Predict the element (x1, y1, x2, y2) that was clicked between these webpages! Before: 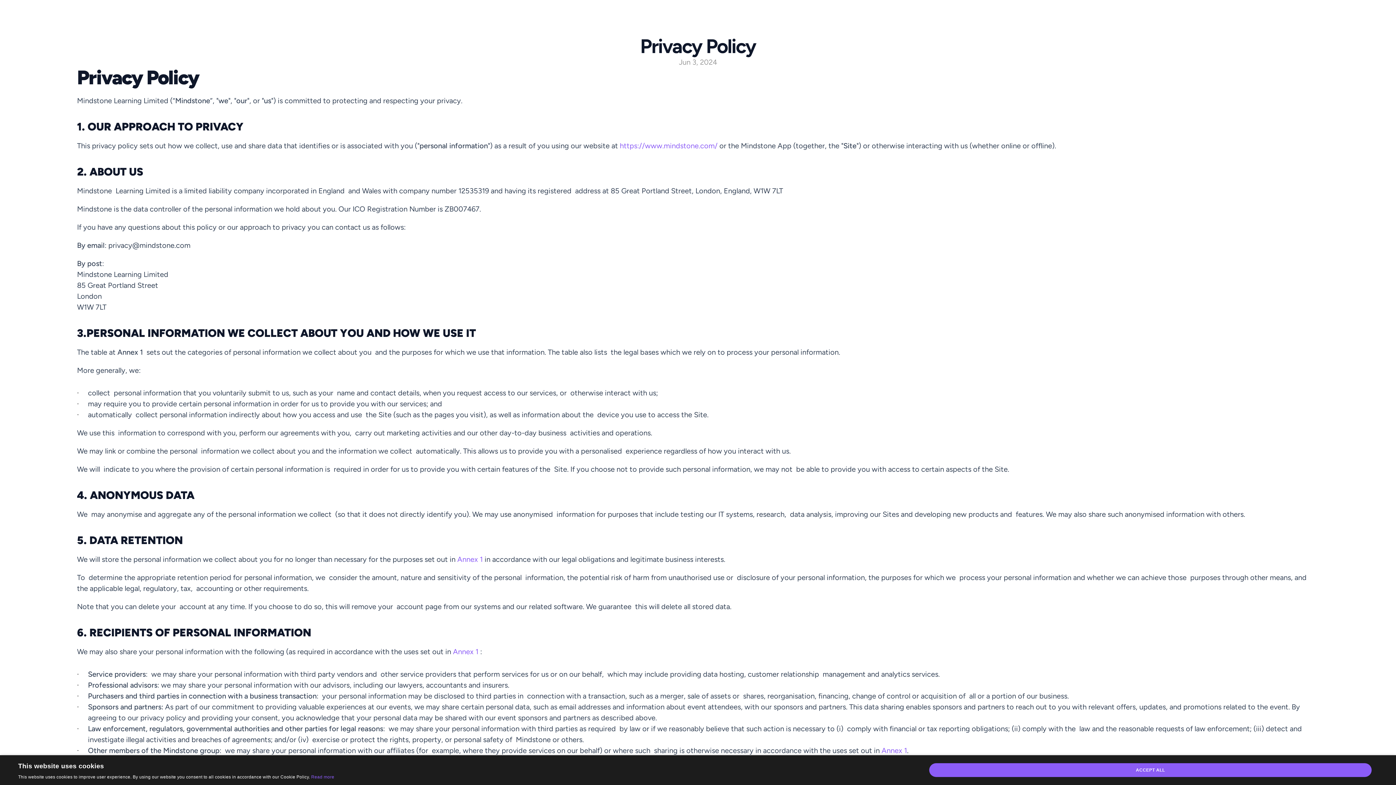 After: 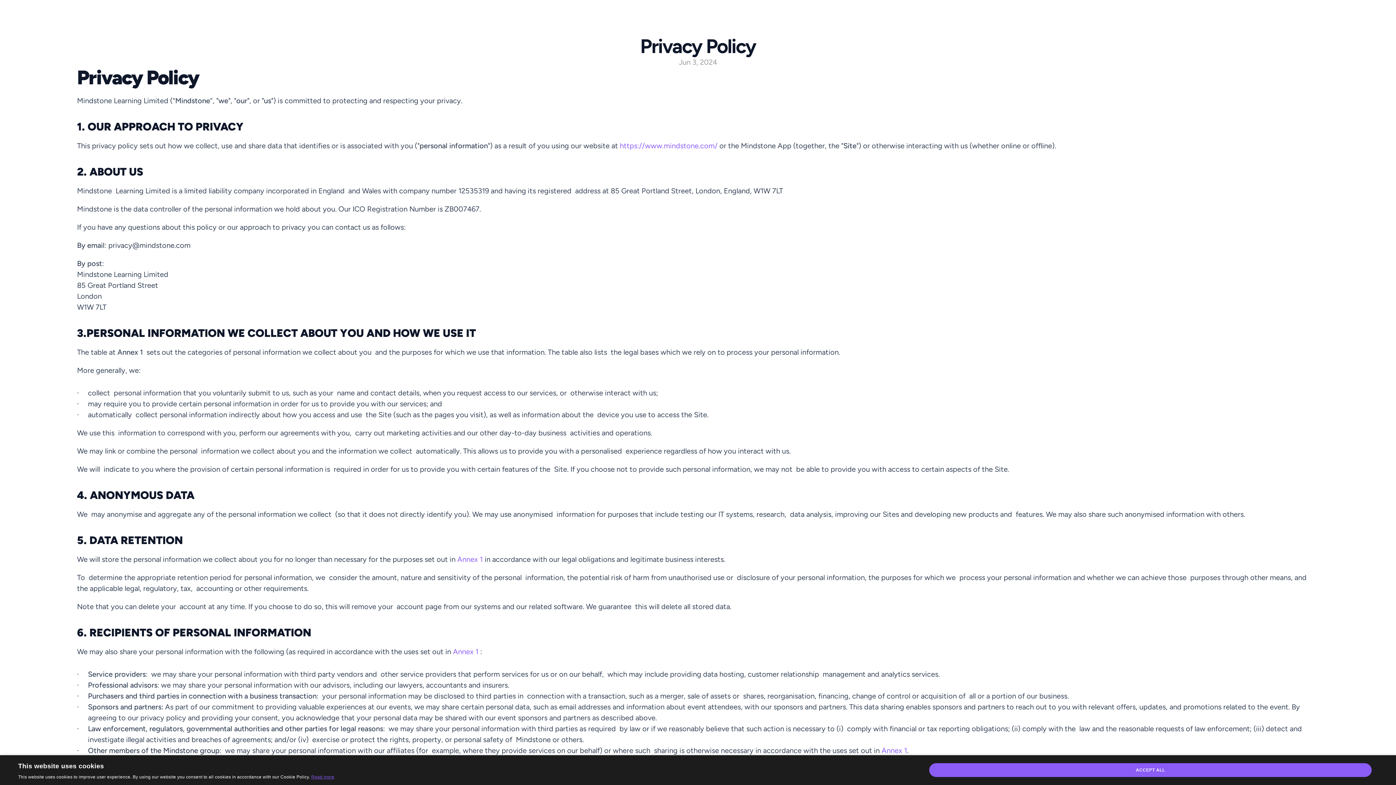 Action: bbox: (311, 774, 334, 780) label: Read more, opens a new window